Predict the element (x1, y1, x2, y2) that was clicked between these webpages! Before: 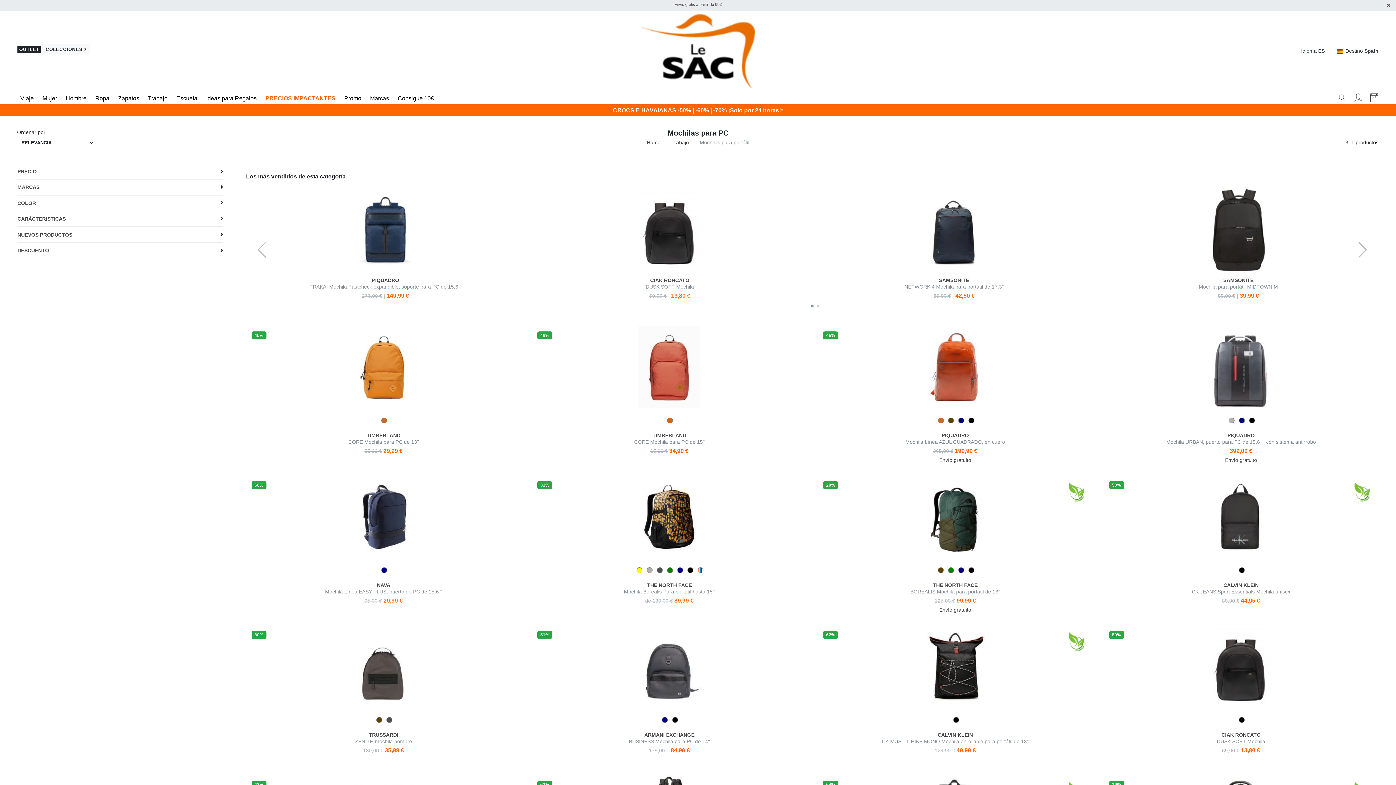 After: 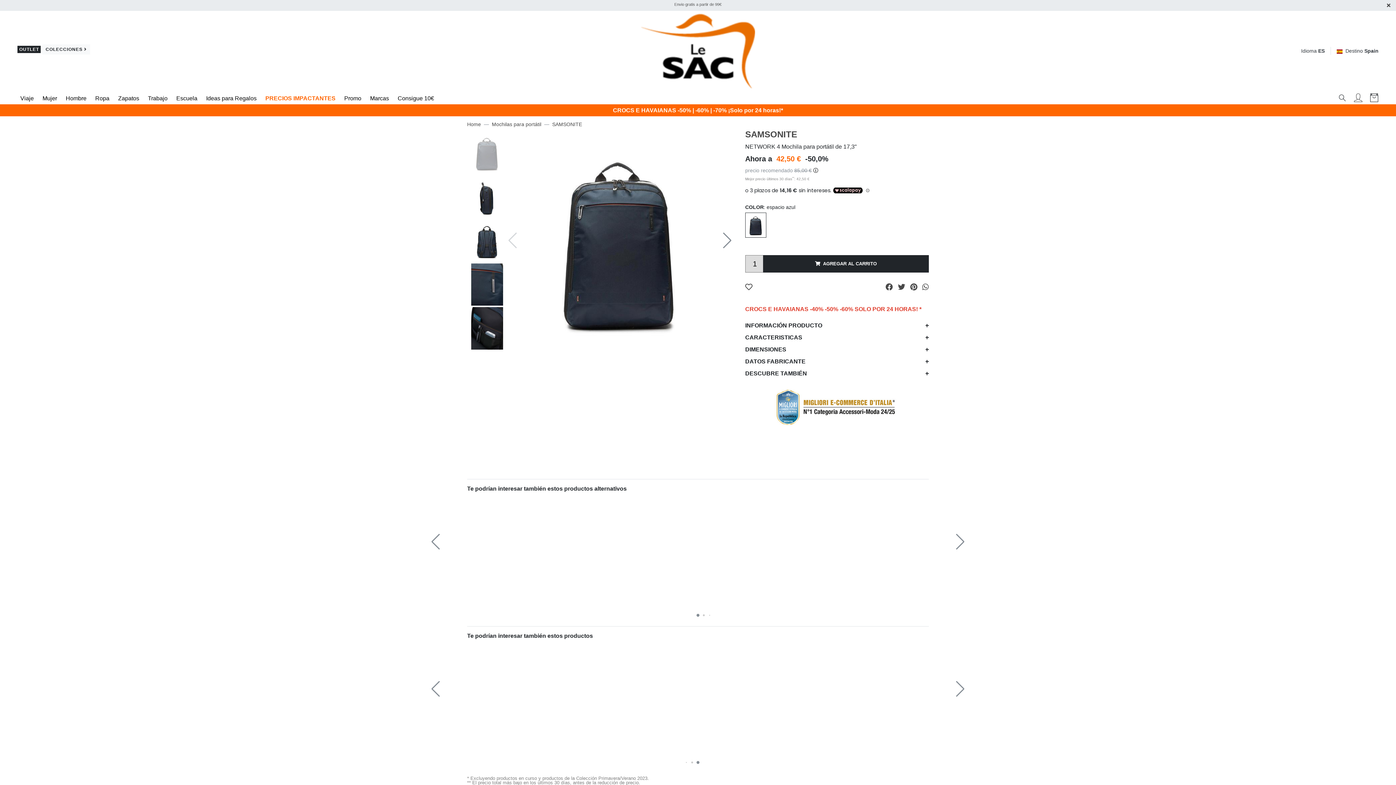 Action: bbox: (904, 277, 1004, 298) label: SAMSONITE
NETWORK 4 Mochila para portátil de 17,3"
85,00 € | 42,50 €
